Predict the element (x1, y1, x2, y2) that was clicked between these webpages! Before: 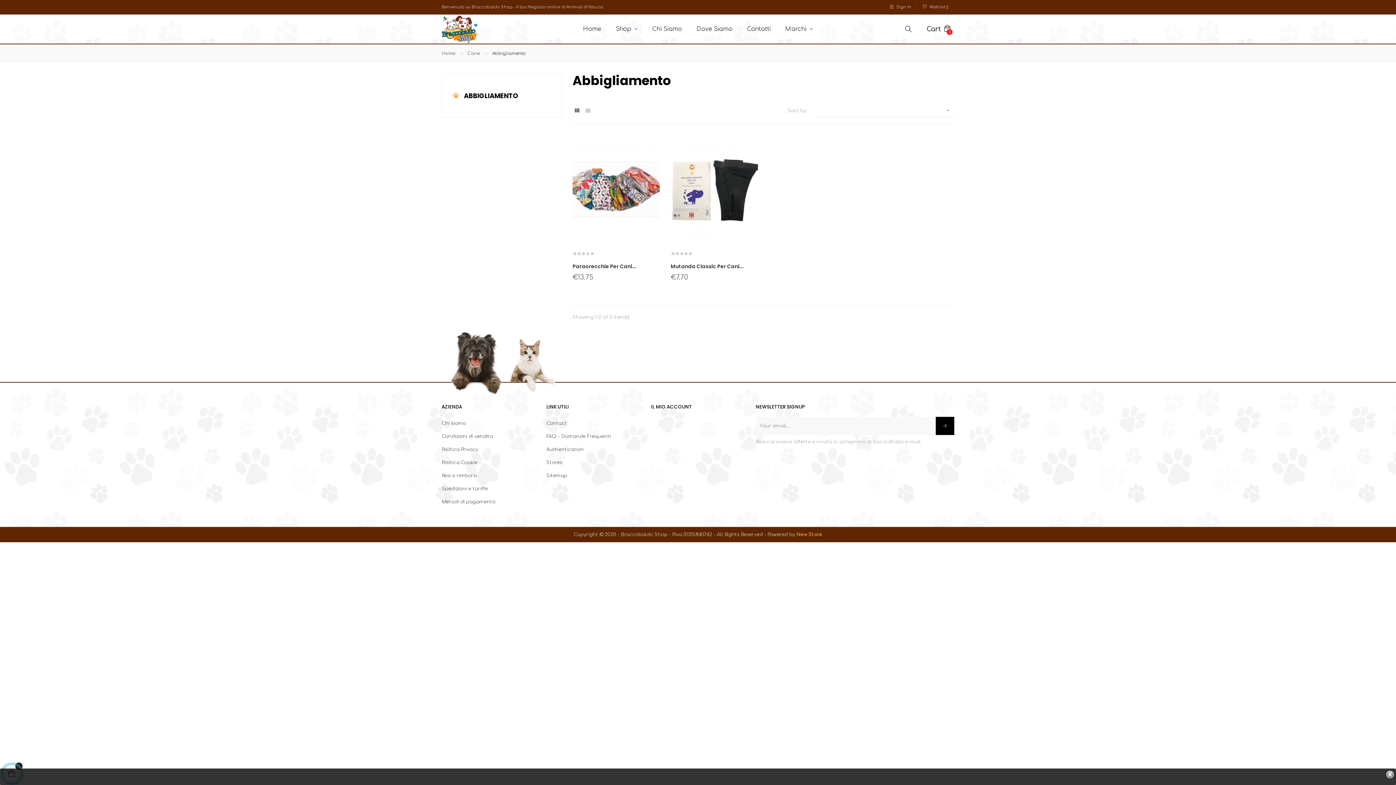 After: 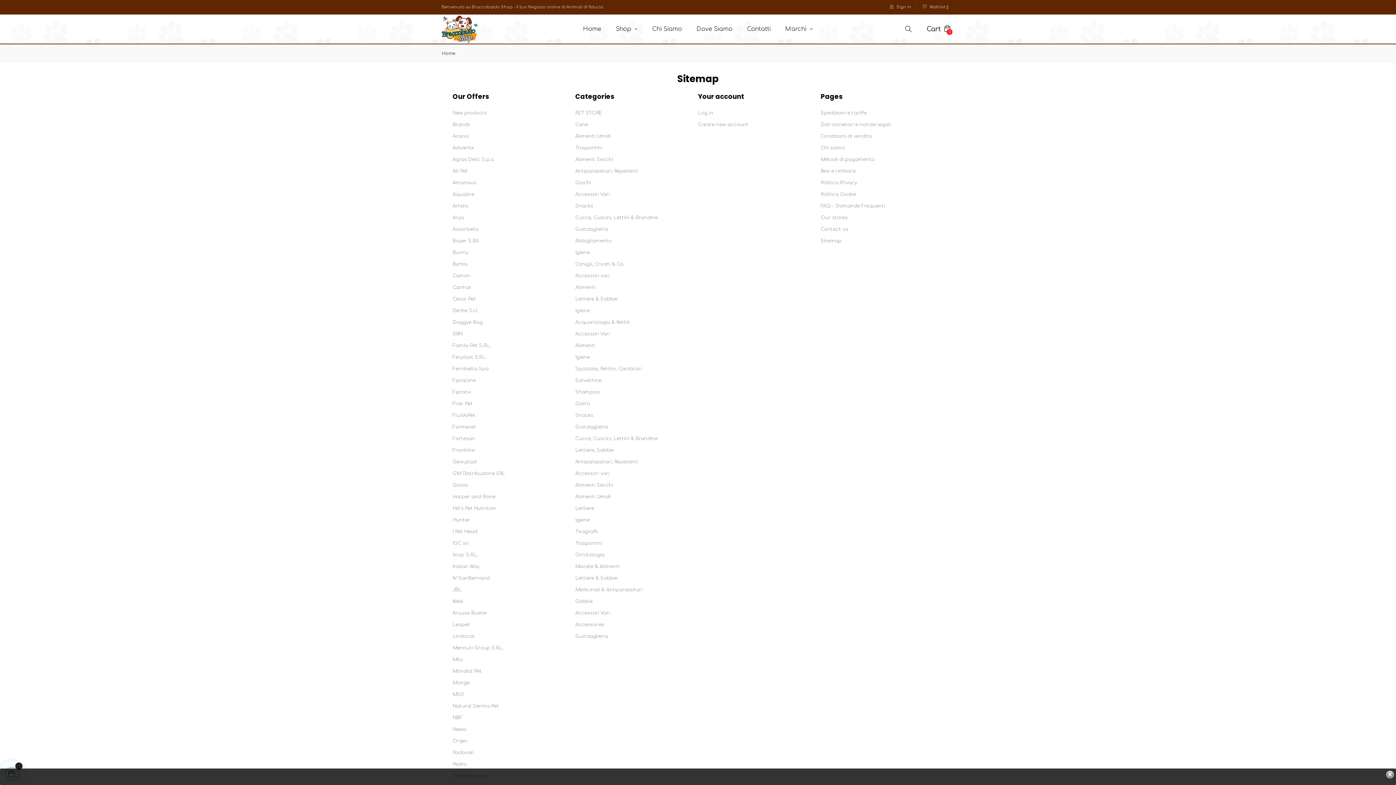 Action: bbox: (546, 469, 567, 482) label: Sitemap